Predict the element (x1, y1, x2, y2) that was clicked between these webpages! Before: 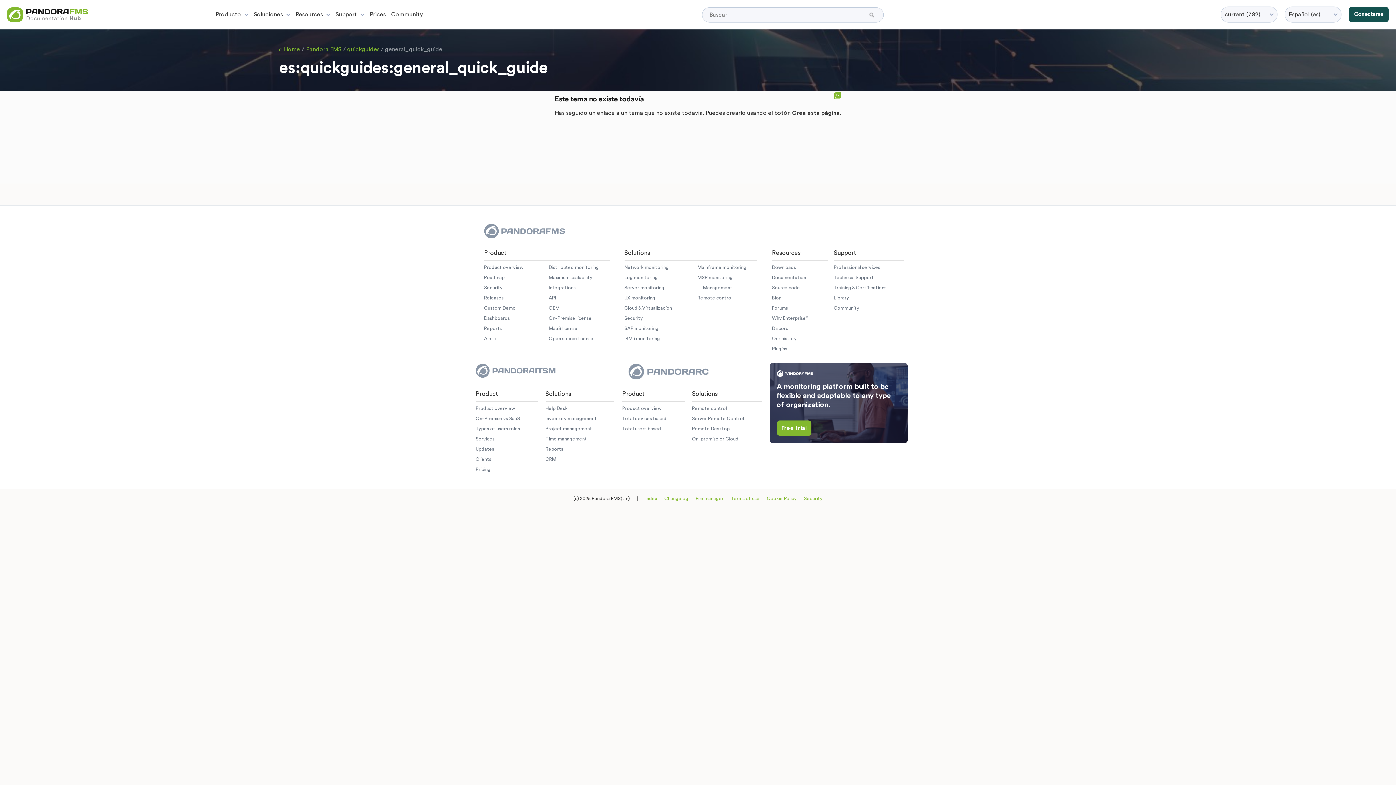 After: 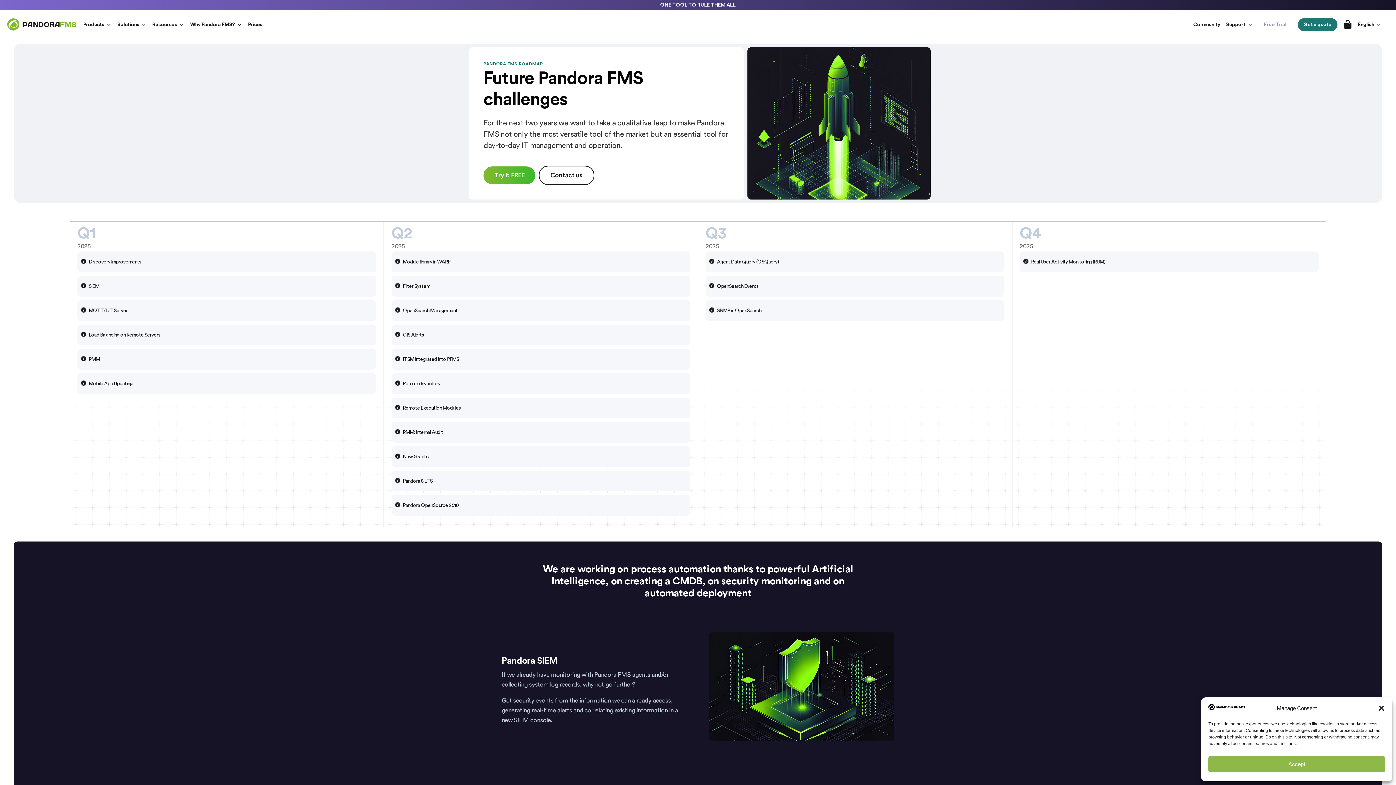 Action: label: Roadmap bbox: (484, 275, 504, 280)